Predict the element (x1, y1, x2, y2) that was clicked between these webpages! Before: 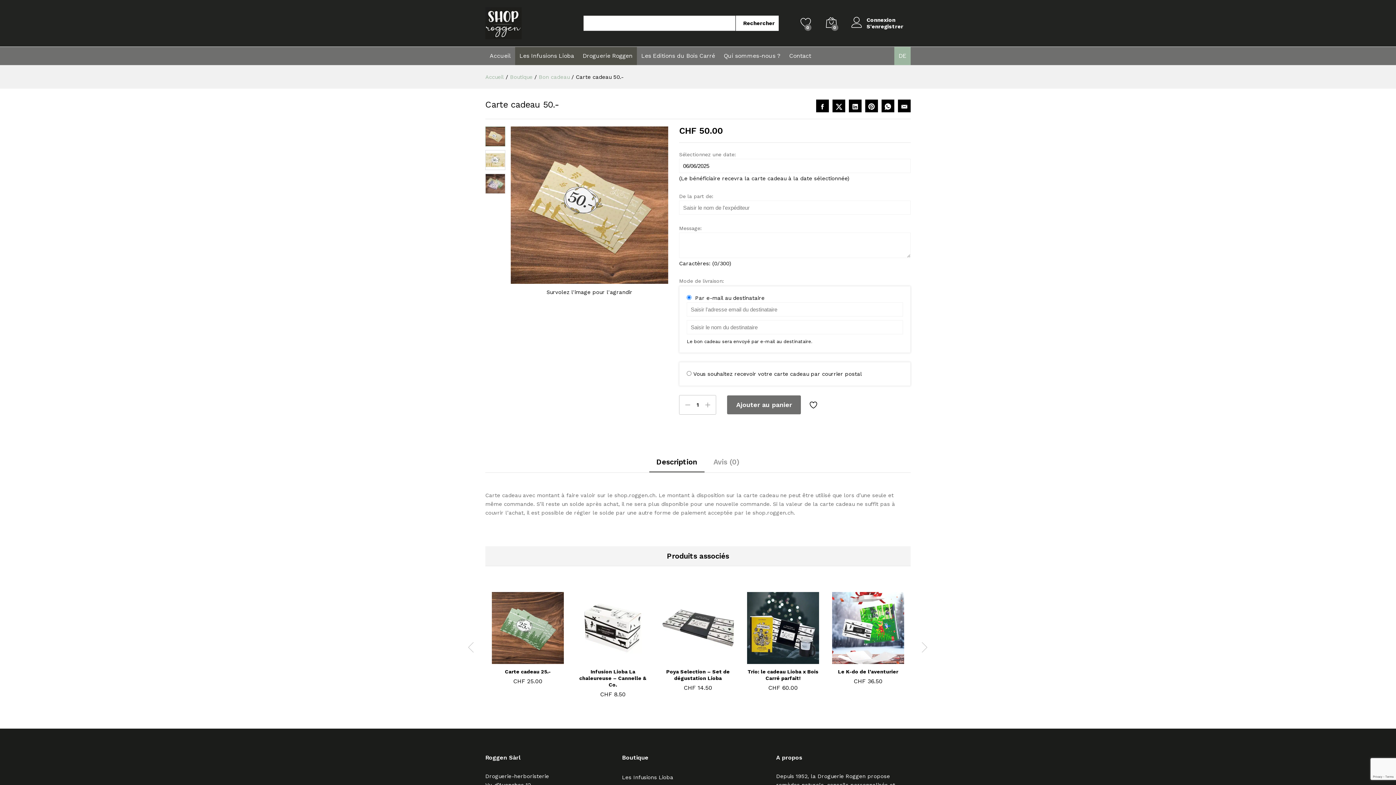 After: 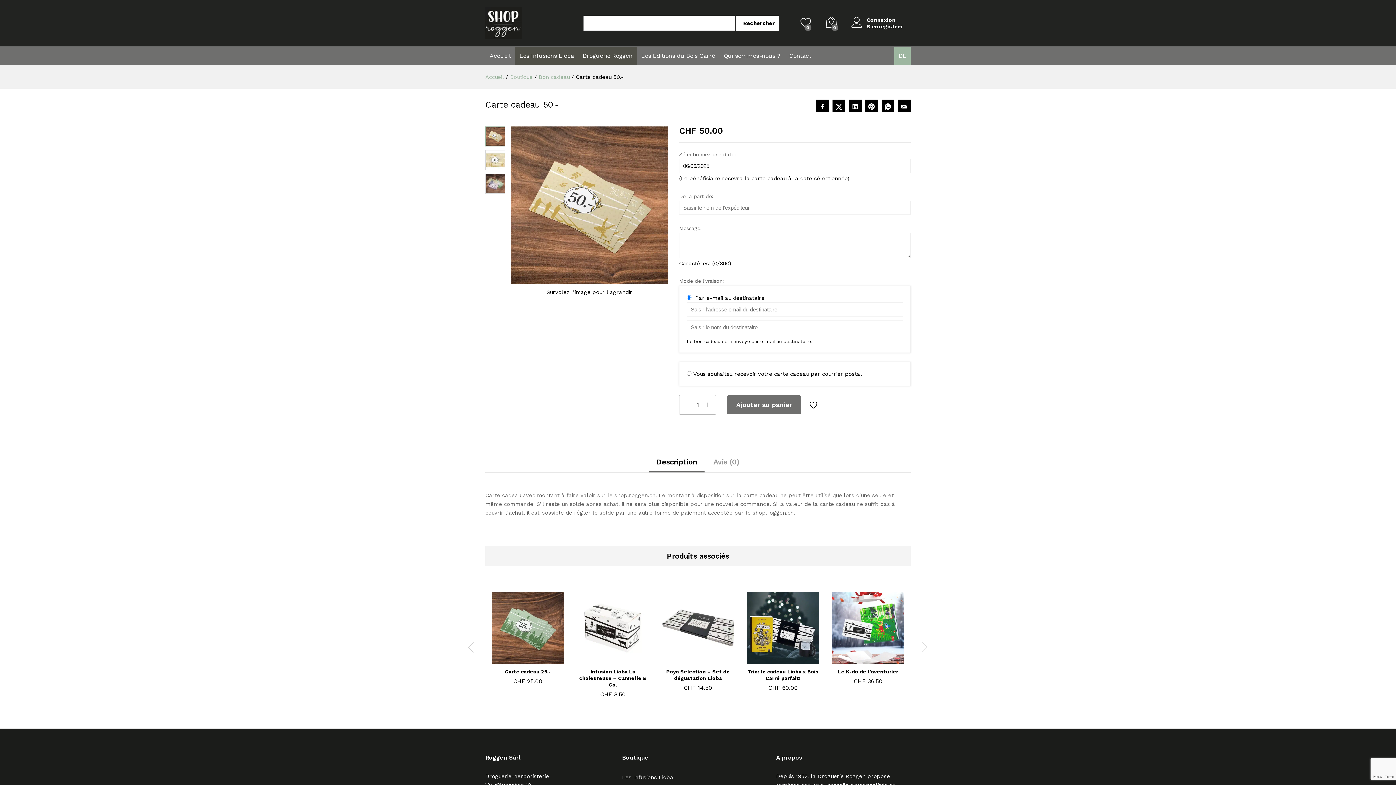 Action: bbox: (865, 99, 878, 112)